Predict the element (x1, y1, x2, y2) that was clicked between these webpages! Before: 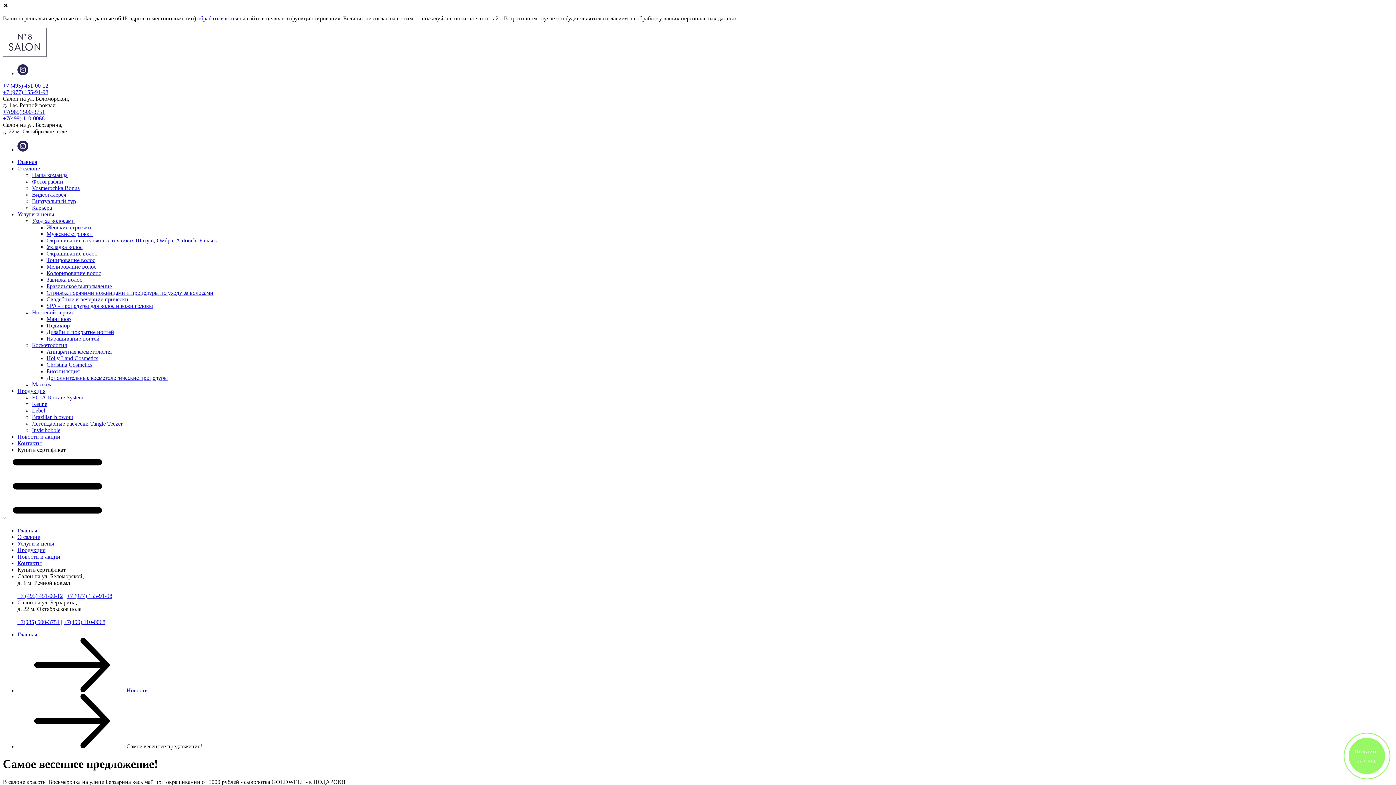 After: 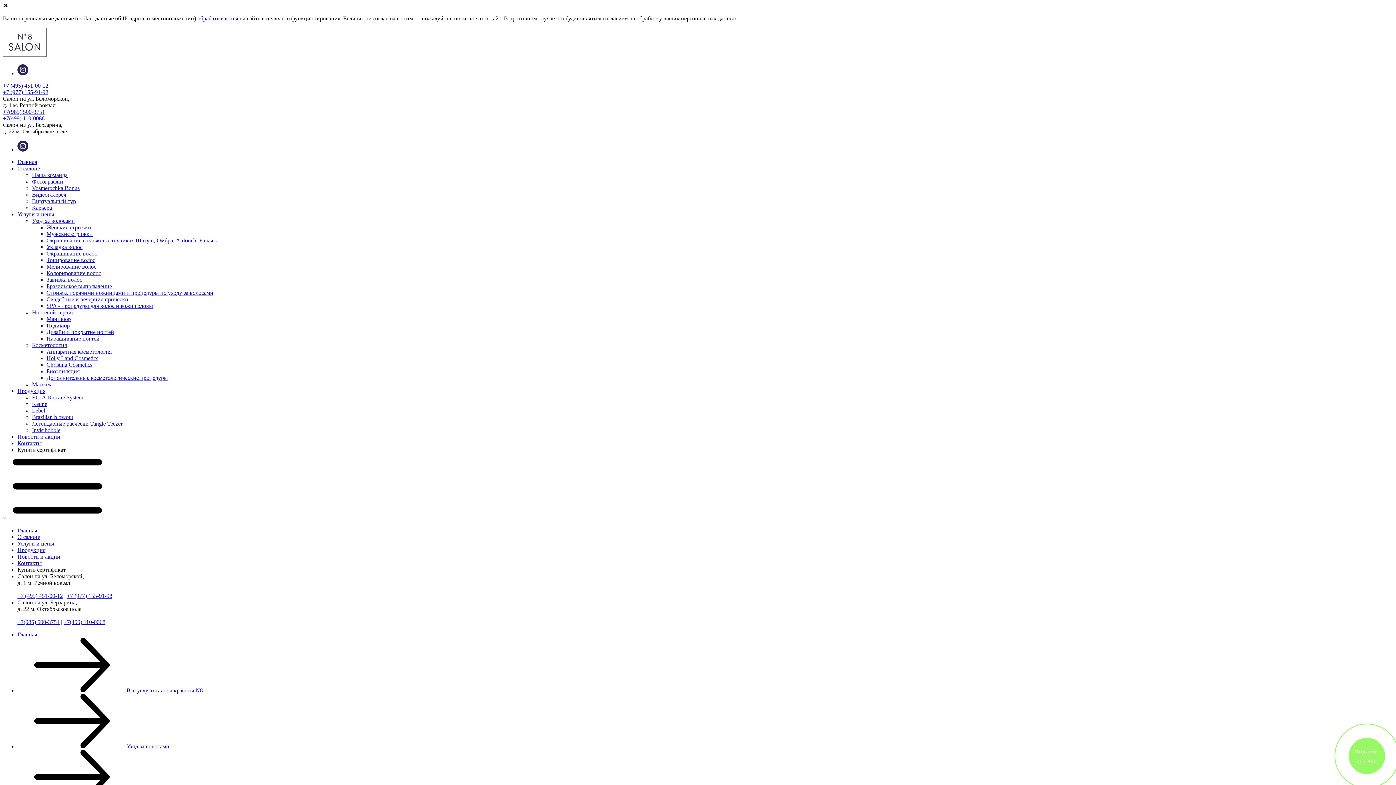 Action: bbox: (46, 289, 213, 296) label: Стрижка горячими ножницами и процедуры по уходу за волосами